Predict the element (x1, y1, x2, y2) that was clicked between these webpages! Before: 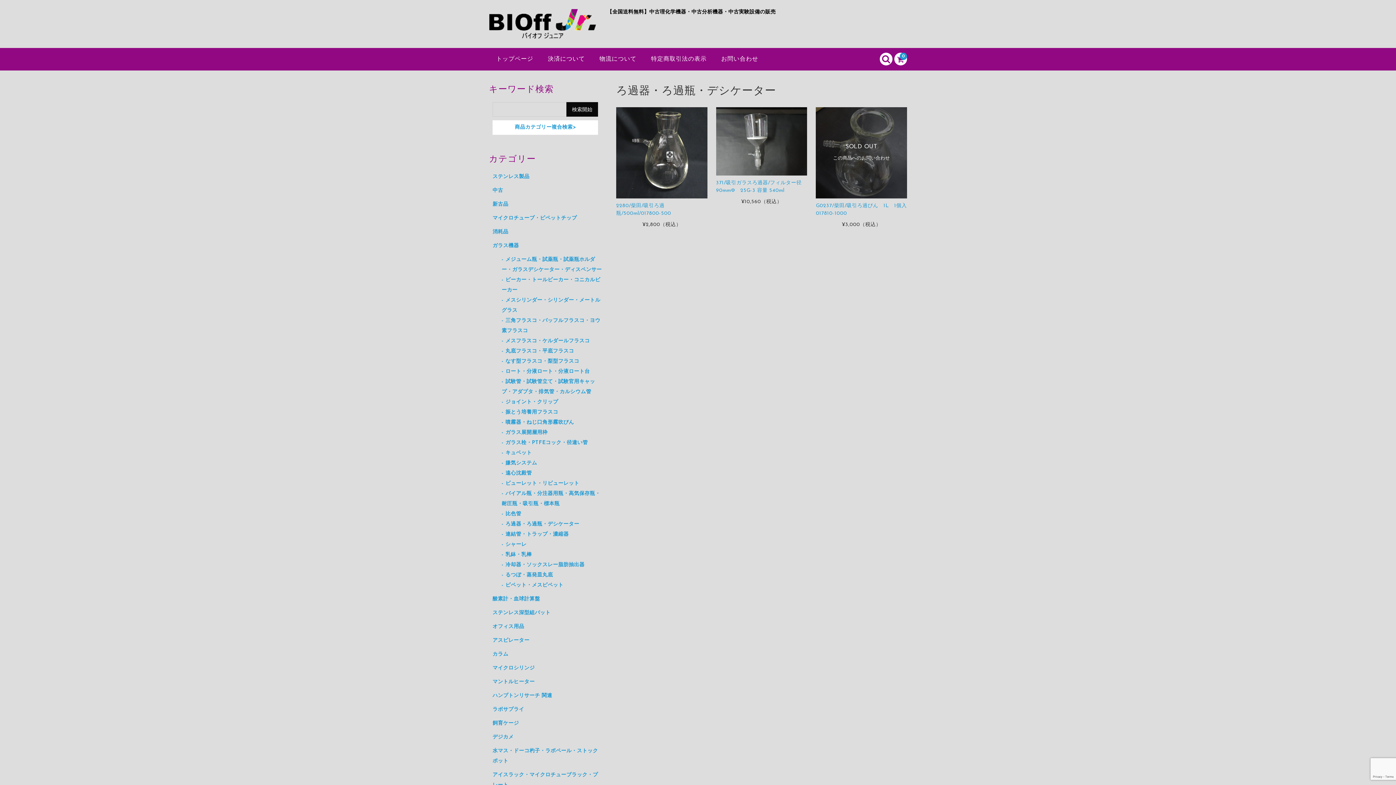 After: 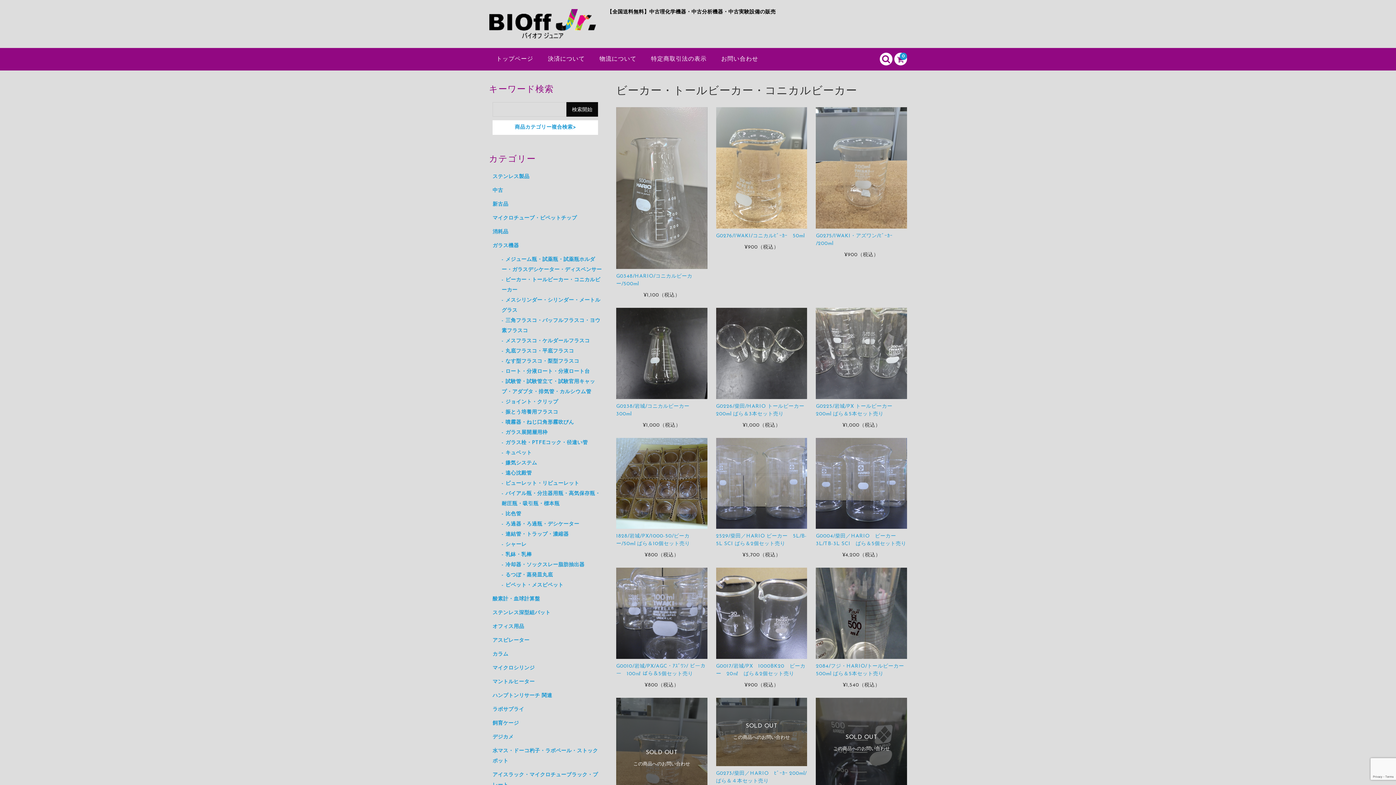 Action: label: ビーカー・トールビーカー・コニカルビーカー bbox: (501, 275, 603, 295)